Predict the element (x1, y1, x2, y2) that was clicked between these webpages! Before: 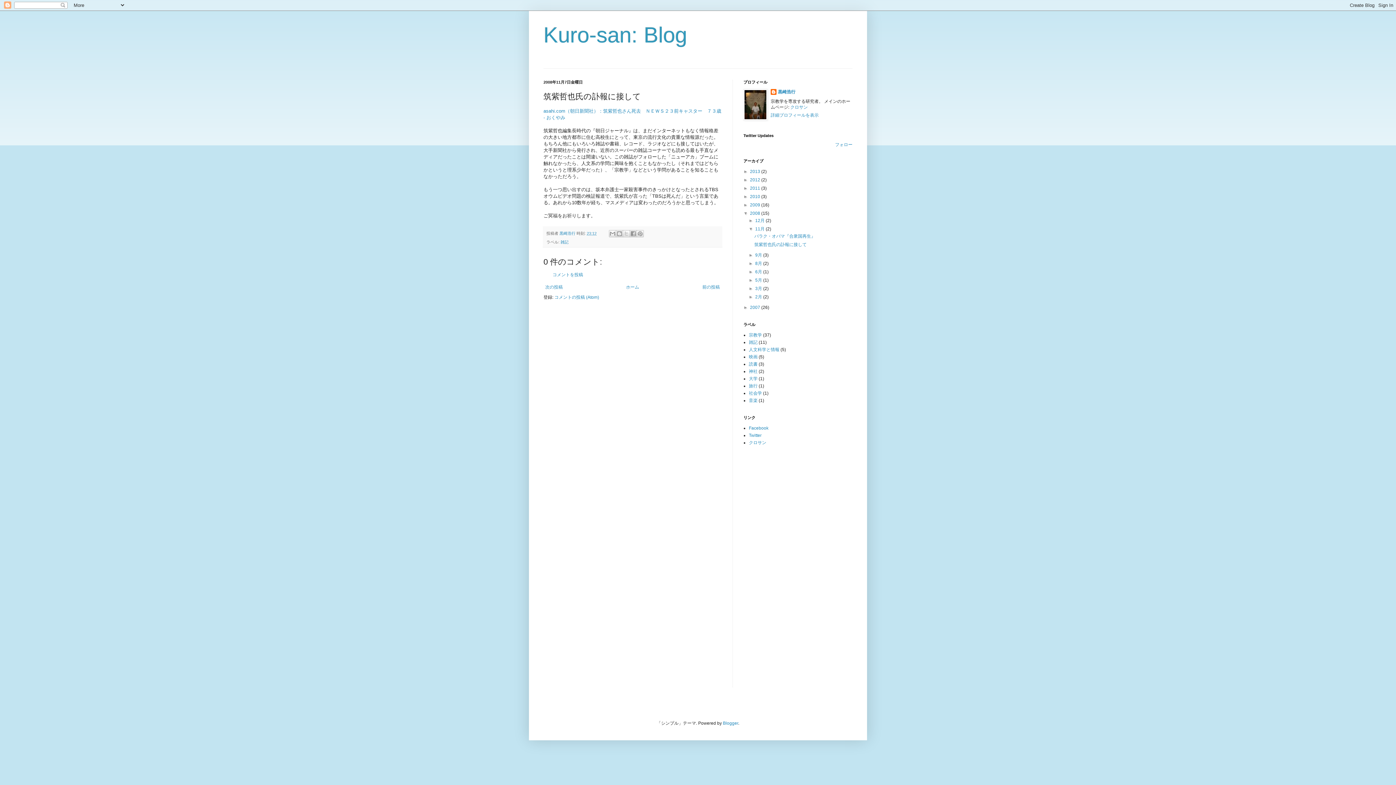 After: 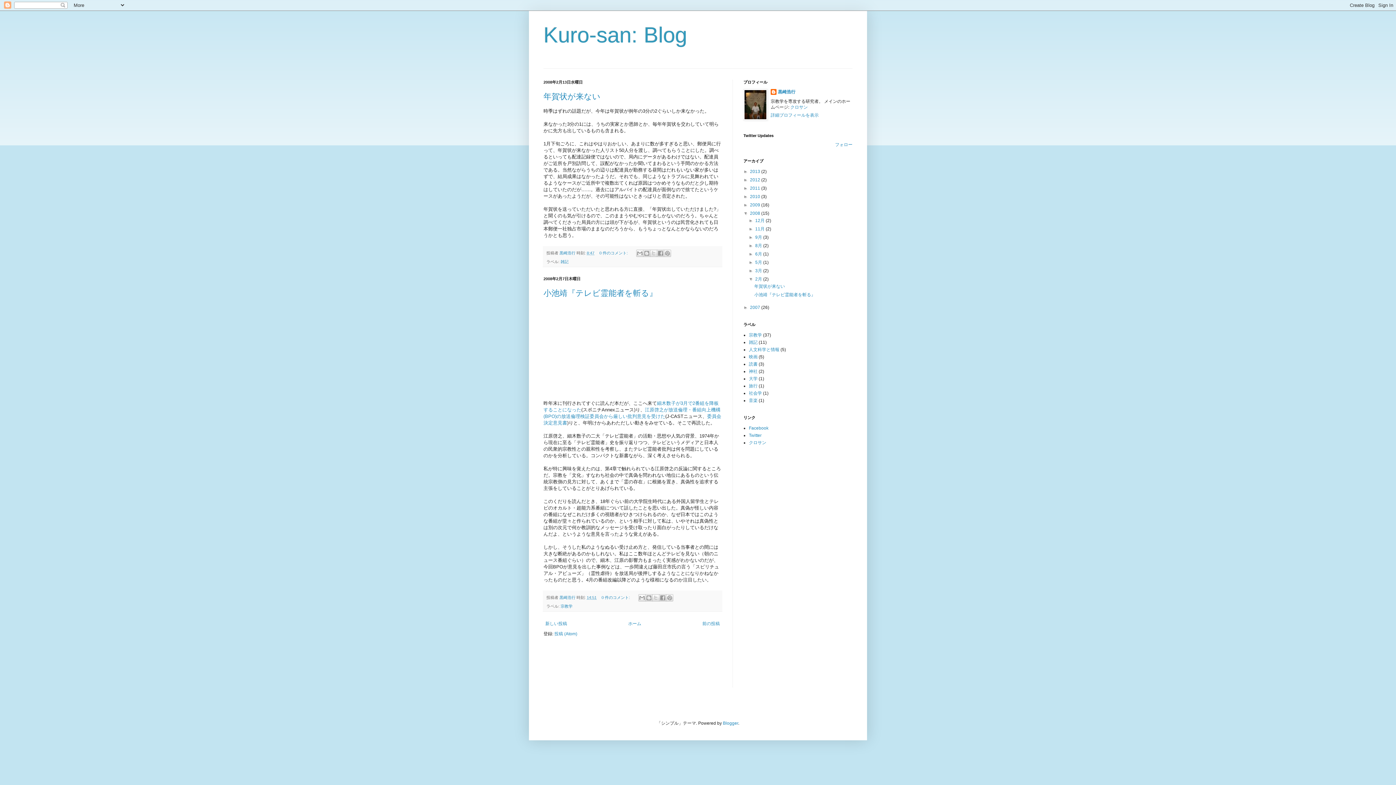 Action: label: 2月  bbox: (755, 294, 763, 299)